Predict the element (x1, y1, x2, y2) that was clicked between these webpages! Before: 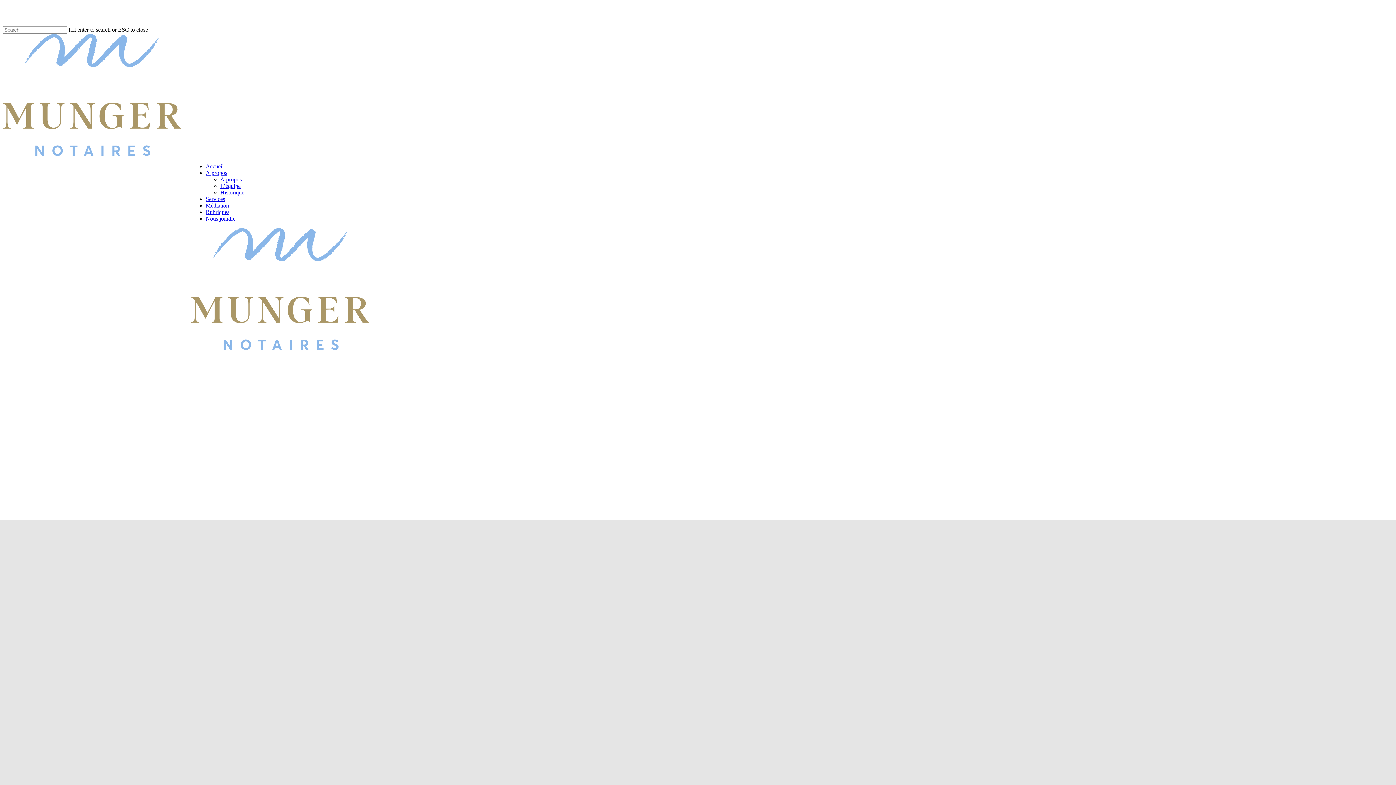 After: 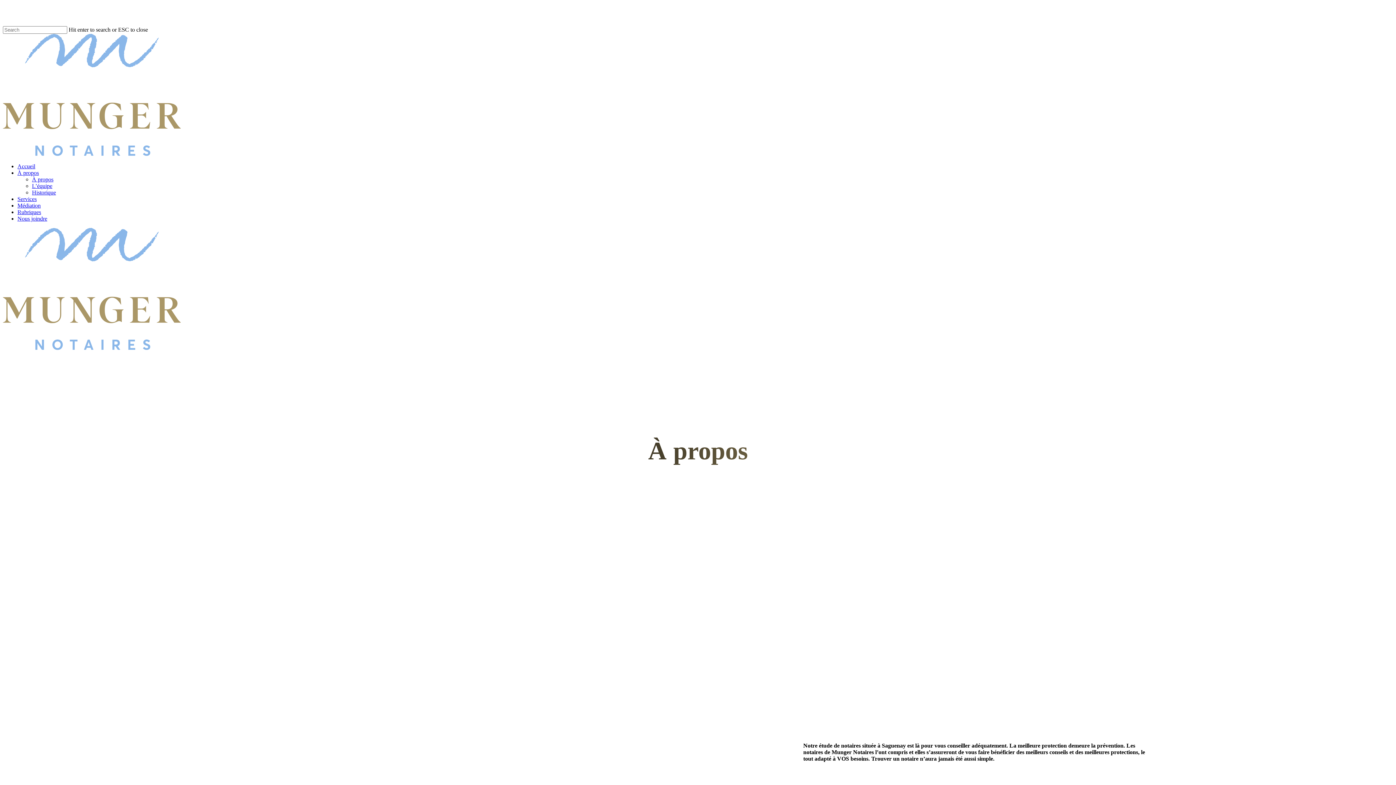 Action: label: À propos bbox: (205, 169, 227, 176)